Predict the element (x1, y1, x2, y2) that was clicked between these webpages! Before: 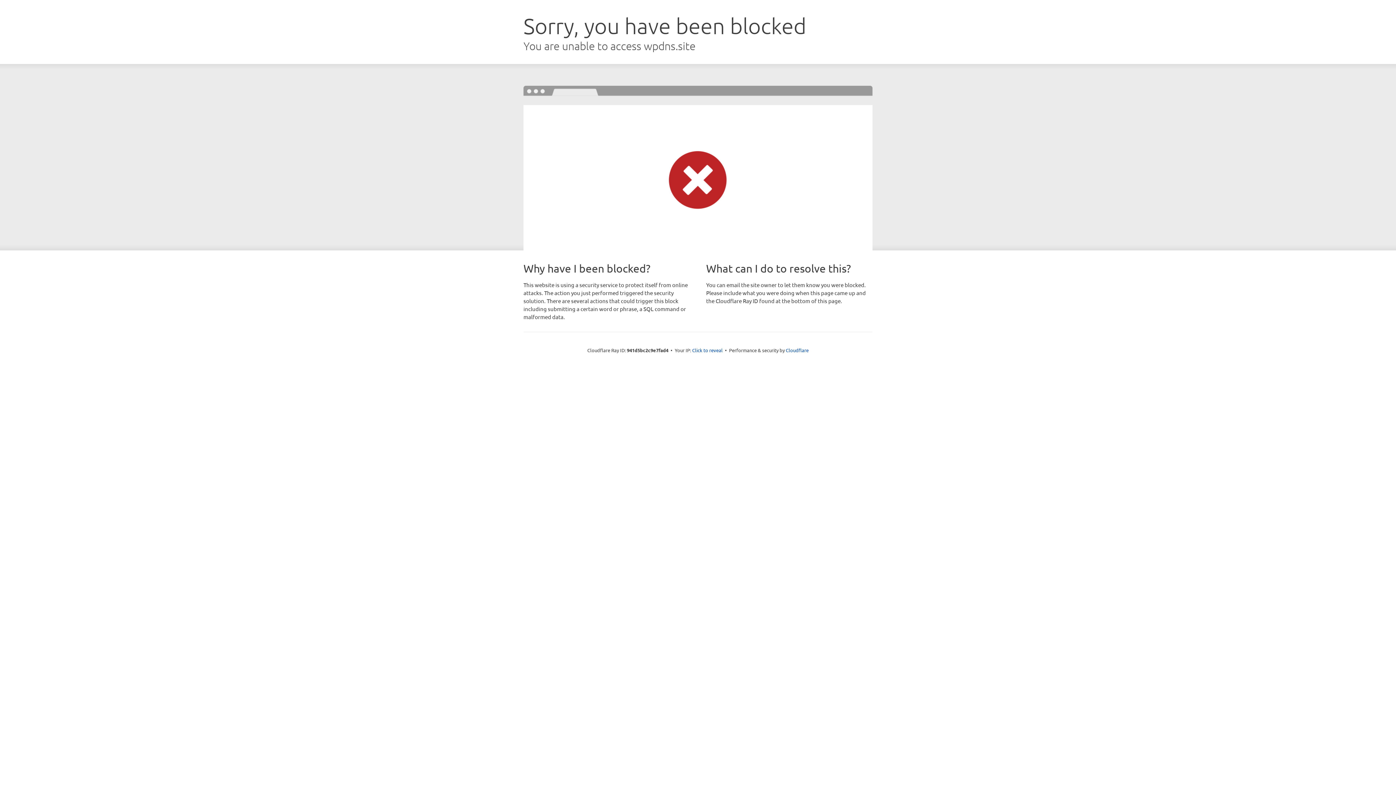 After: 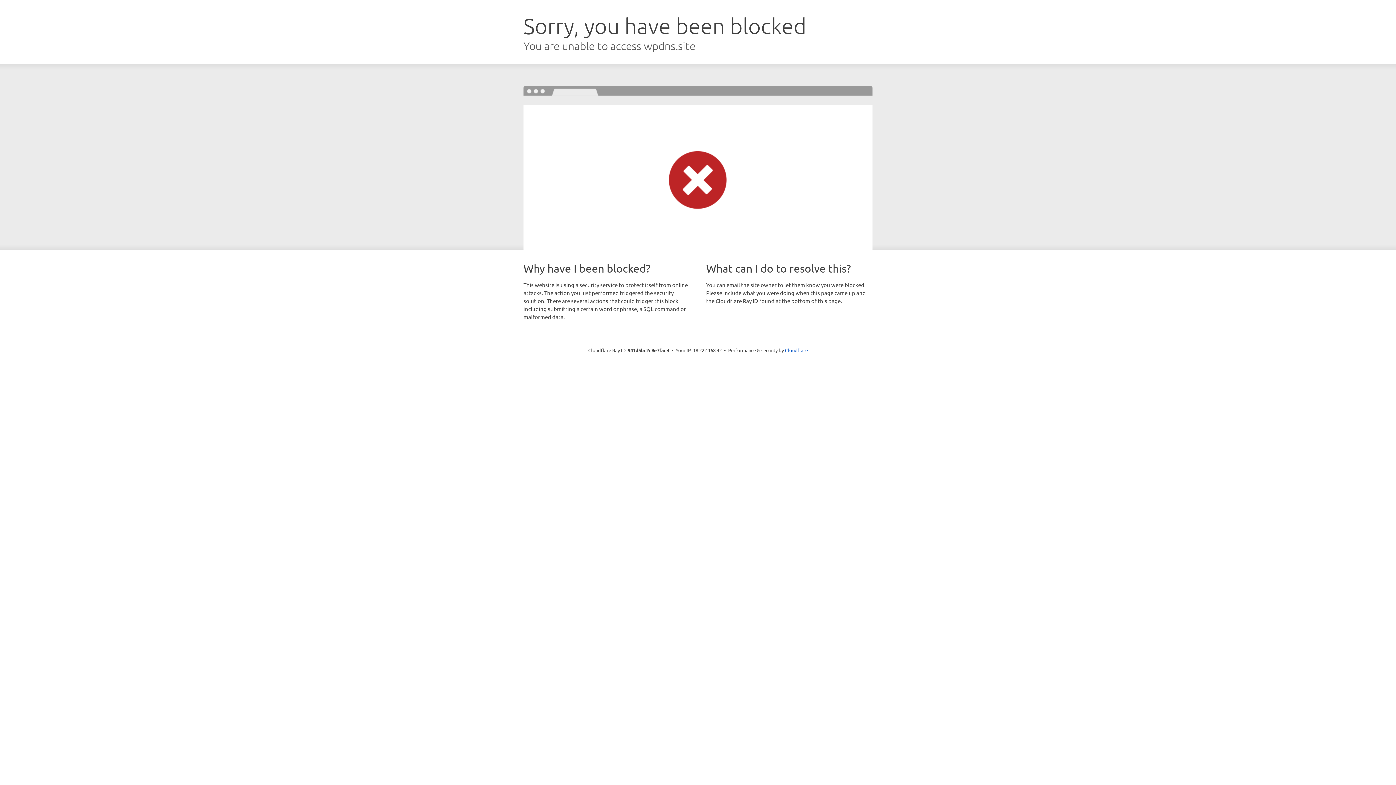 Action: label: Click to reveal bbox: (692, 346, 722, 353)